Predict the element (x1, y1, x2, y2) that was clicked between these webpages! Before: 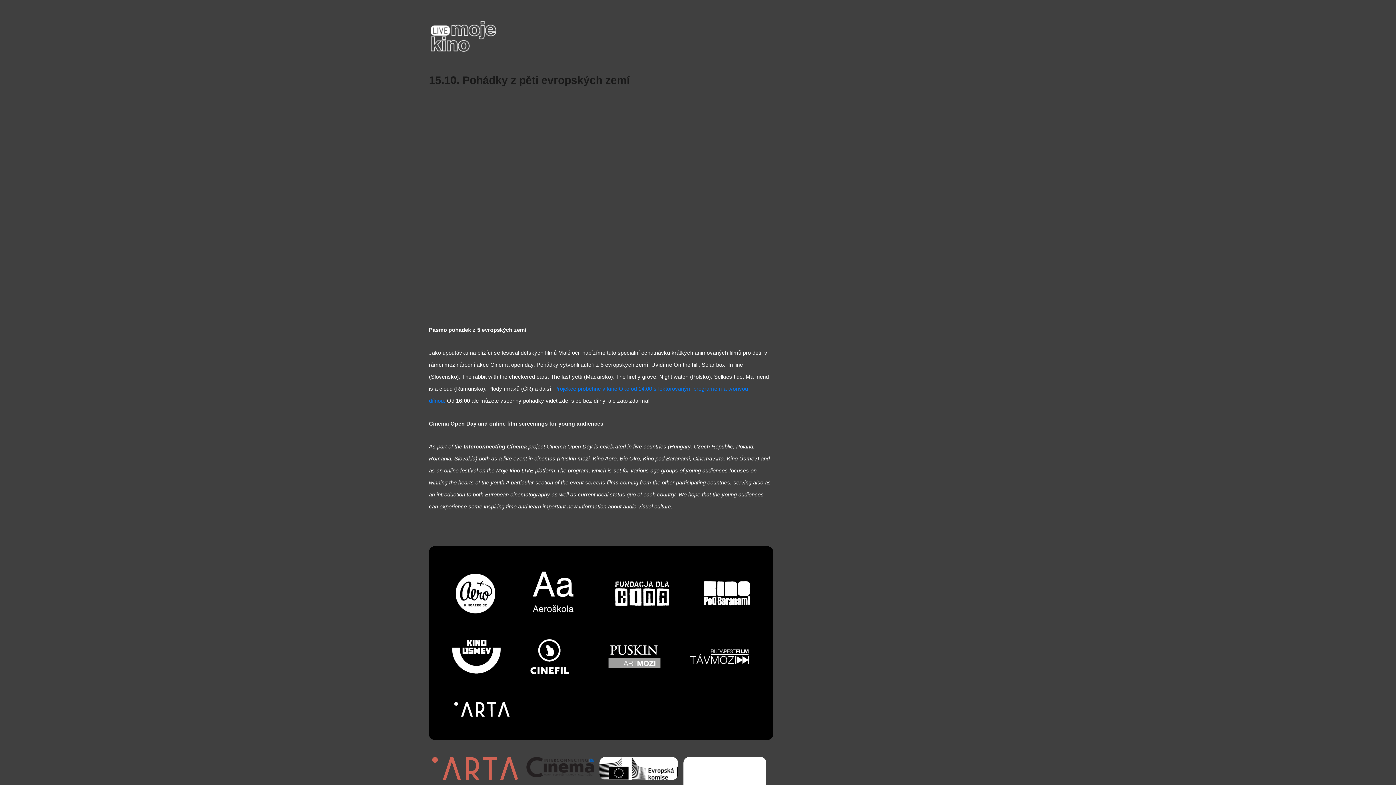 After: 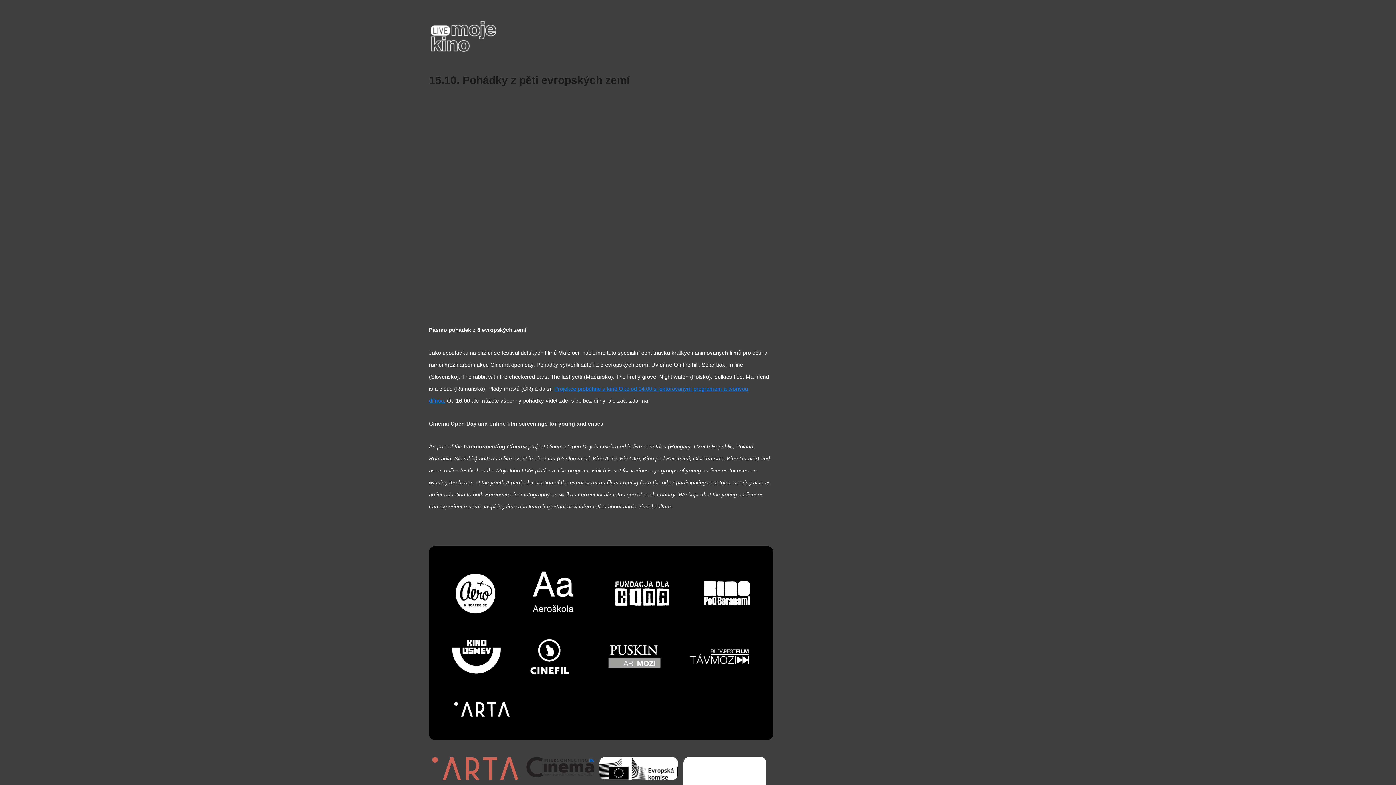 Action: bbox: (429, 18, 501, 55)